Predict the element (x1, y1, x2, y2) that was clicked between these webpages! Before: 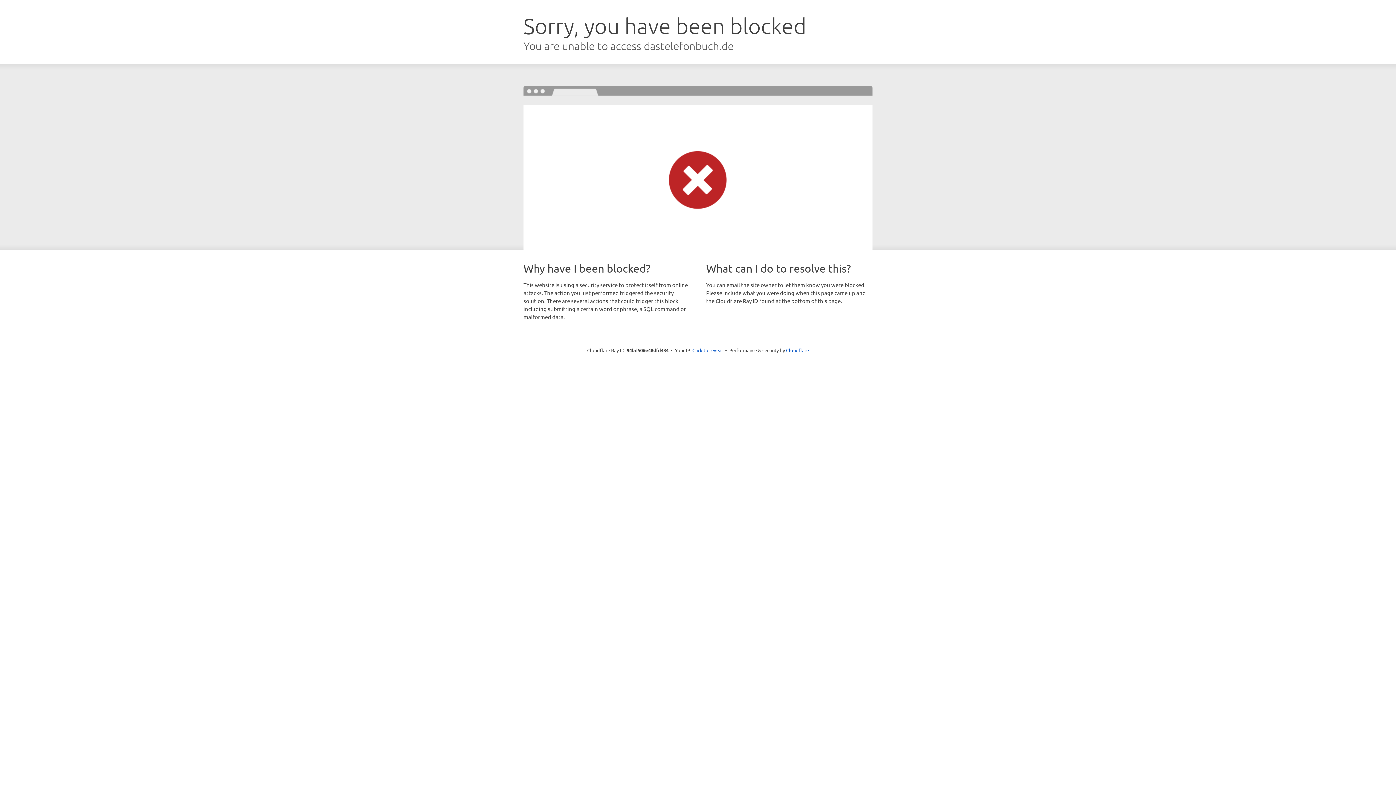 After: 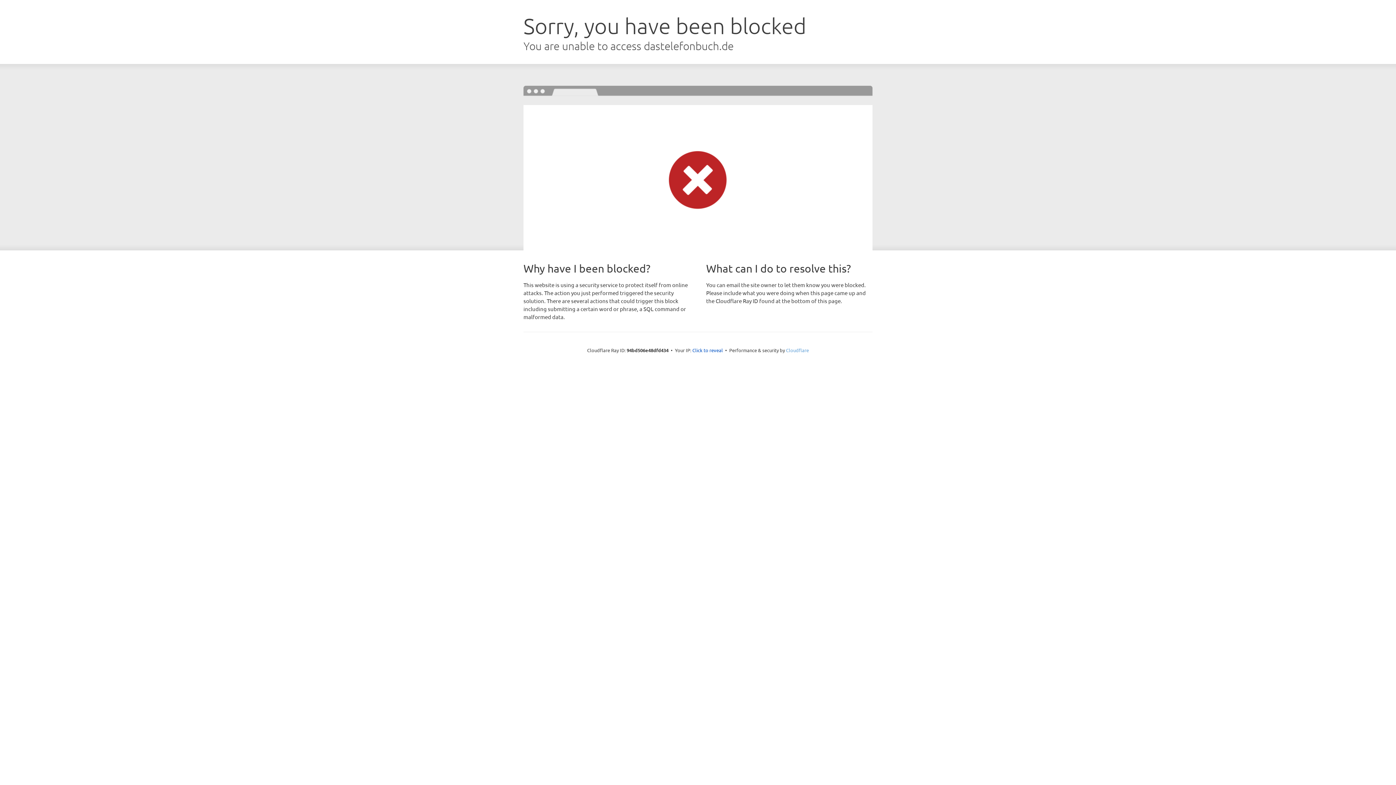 Action: label: Cloudflare bbox: (786, 347, 809, 353)